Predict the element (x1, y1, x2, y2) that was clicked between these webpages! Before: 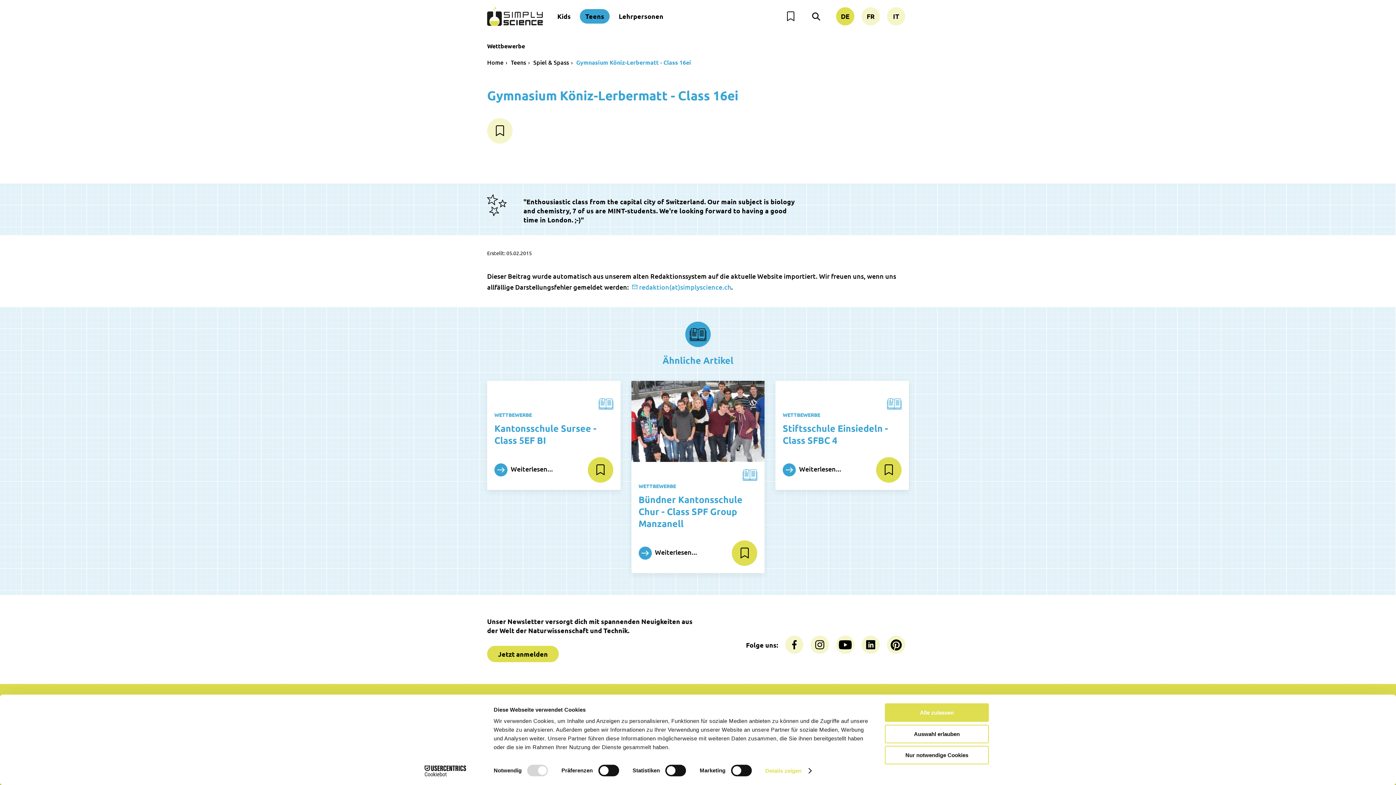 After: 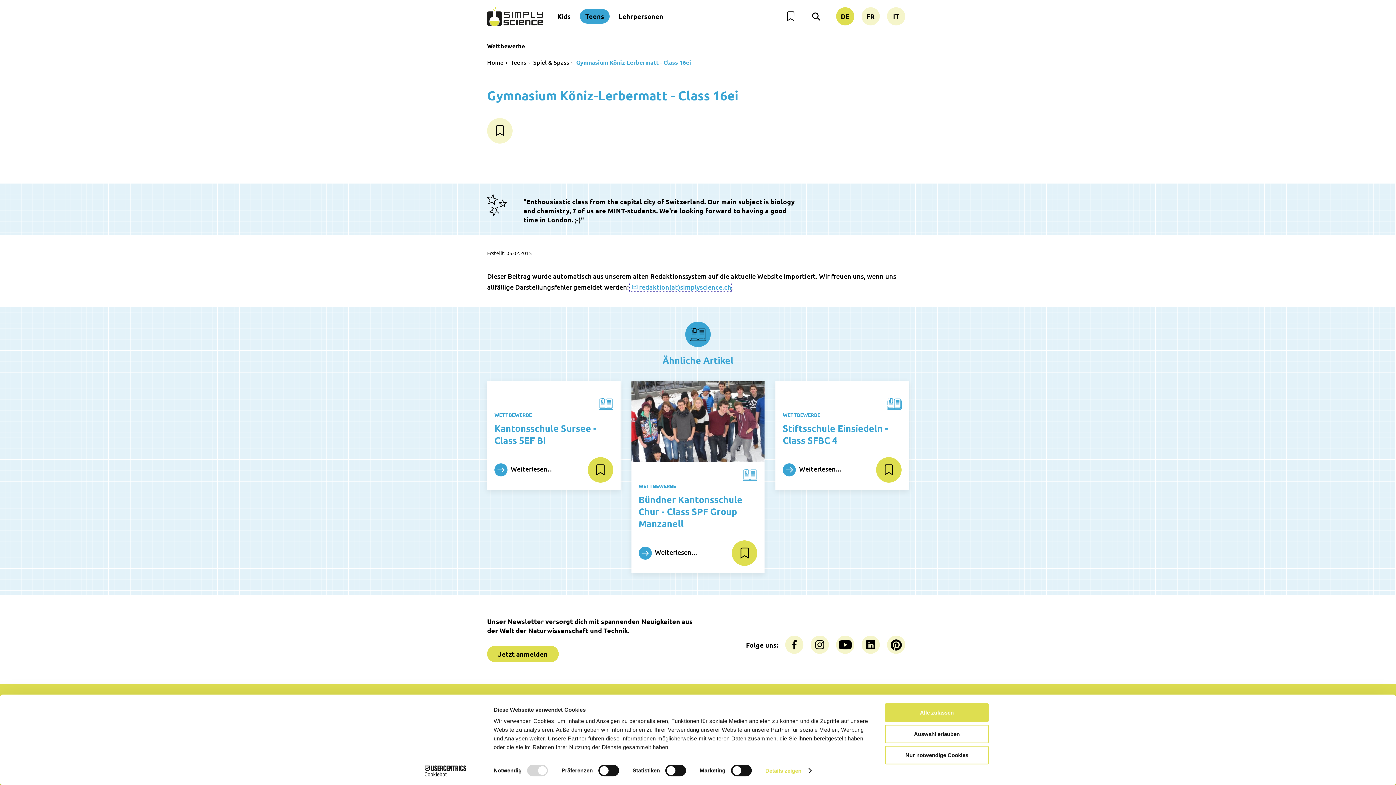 Action: bbox: (630, 282, 731, 291) label: redaktion(at)simplyscience.ch